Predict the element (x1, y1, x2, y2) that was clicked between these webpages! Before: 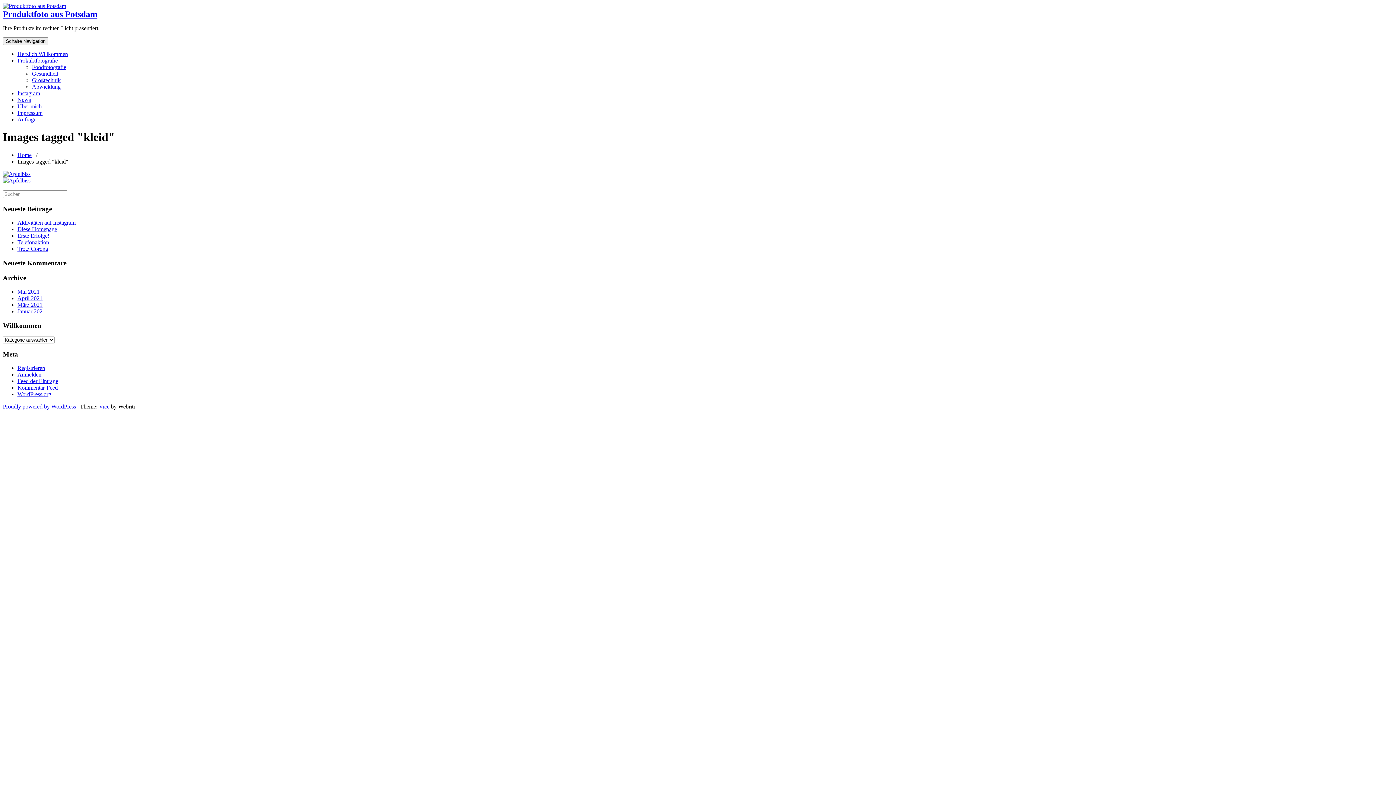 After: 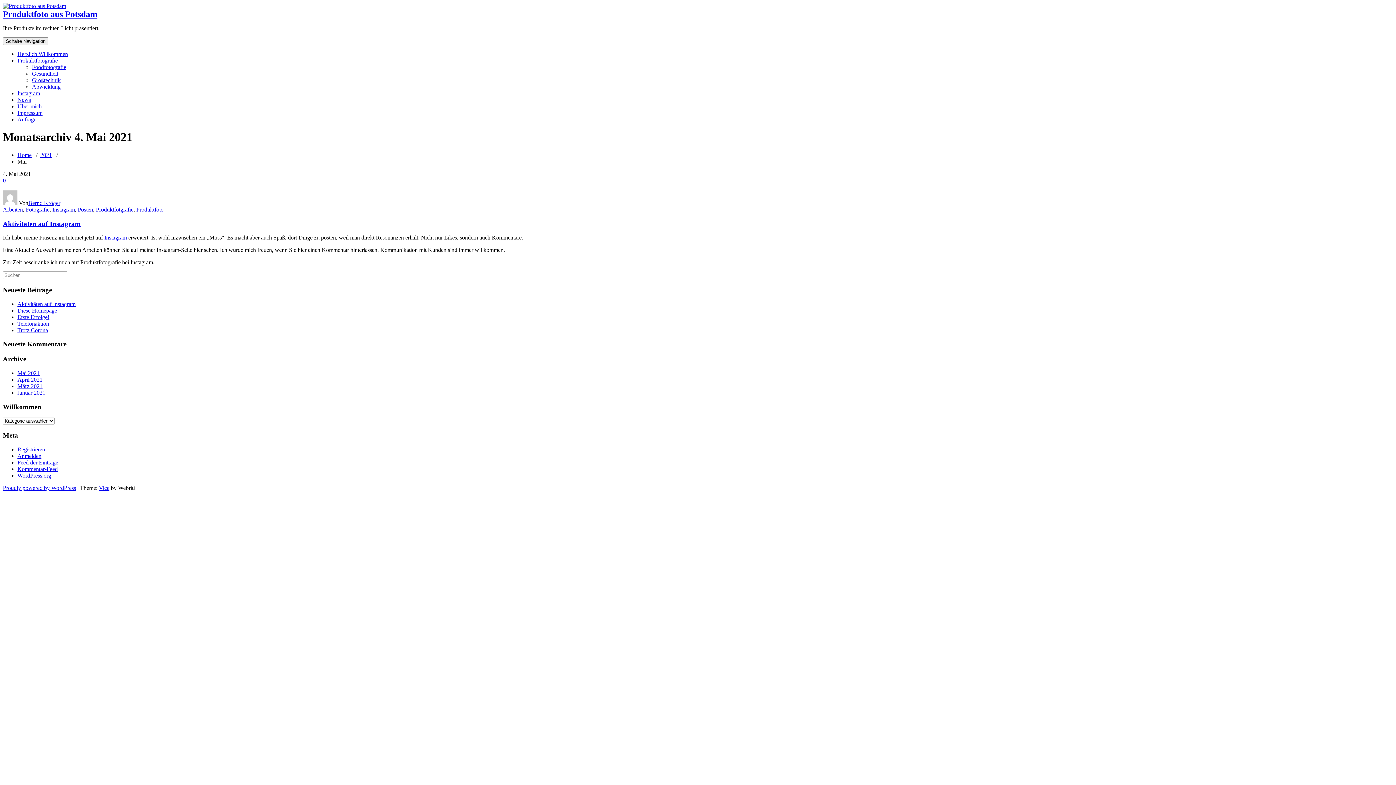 Action: label: Mai 2021 bbox: (17, 288, 39, 295)